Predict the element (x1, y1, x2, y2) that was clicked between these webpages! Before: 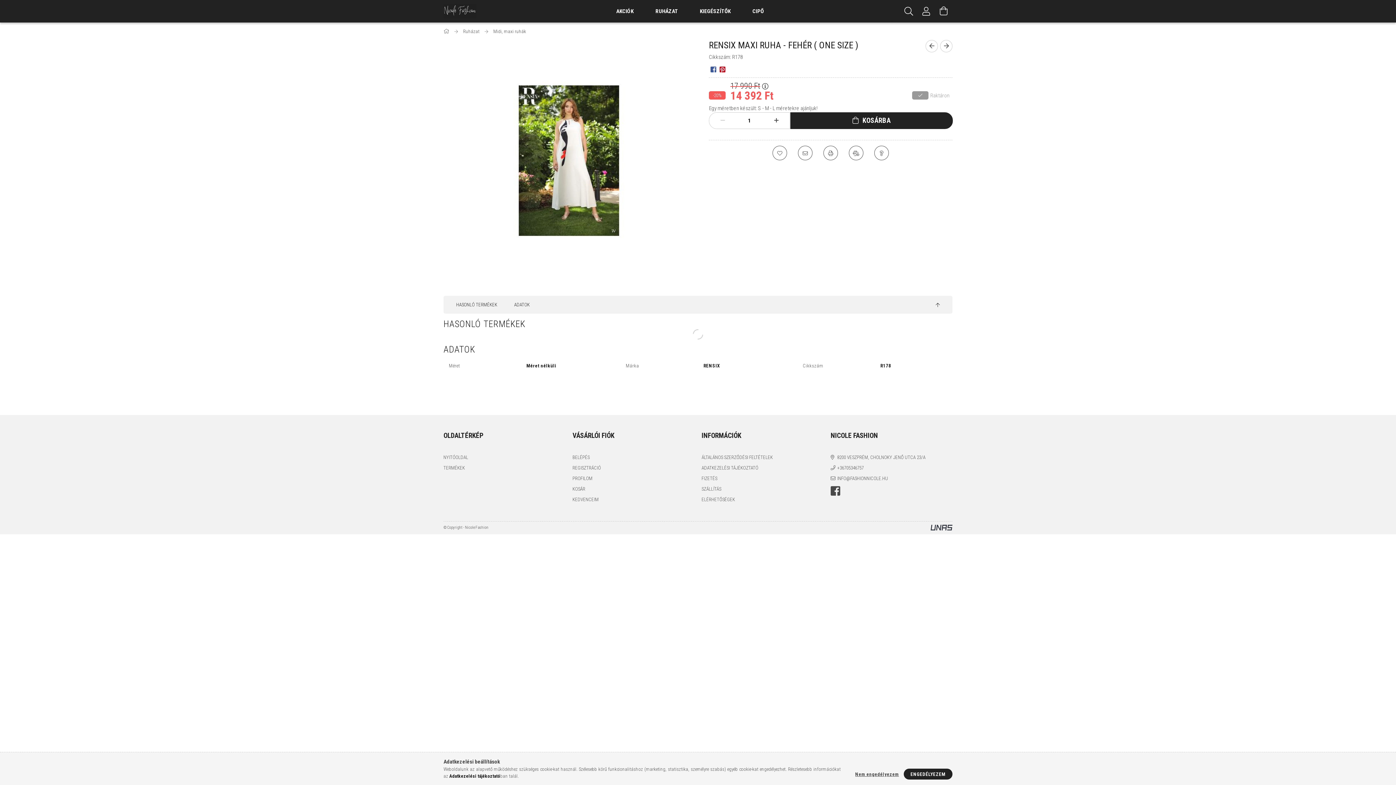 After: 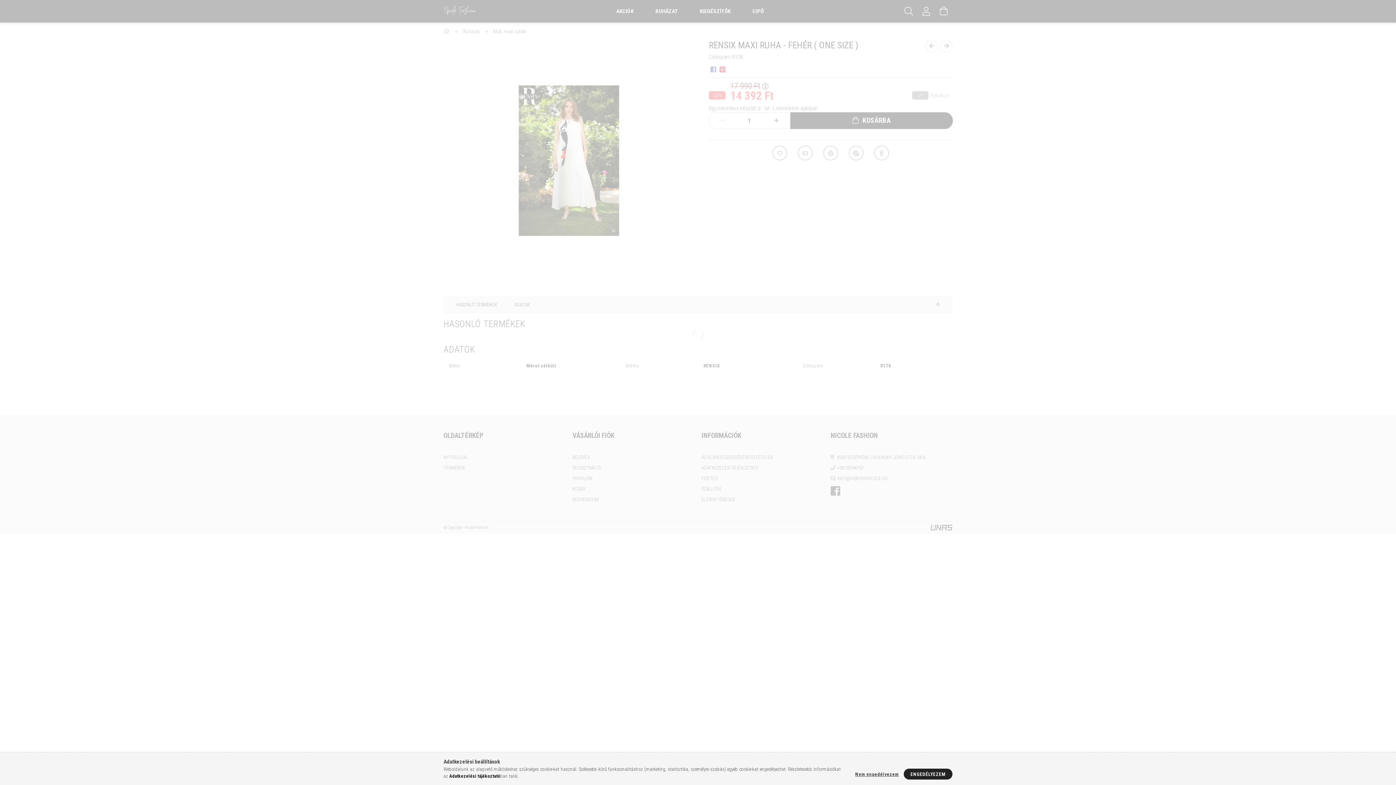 Action: label: KEDVENCEIM bbox: (572, 496, 598, 503)